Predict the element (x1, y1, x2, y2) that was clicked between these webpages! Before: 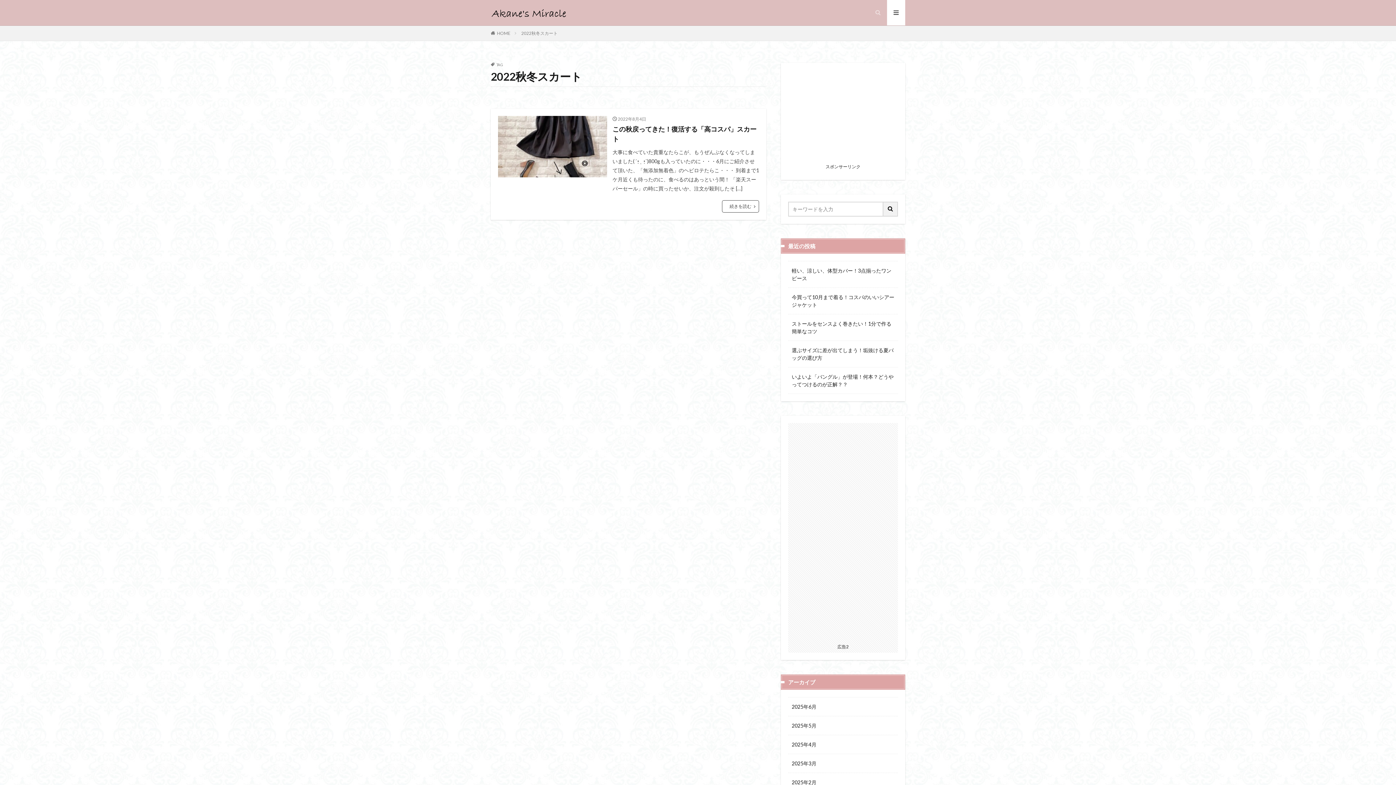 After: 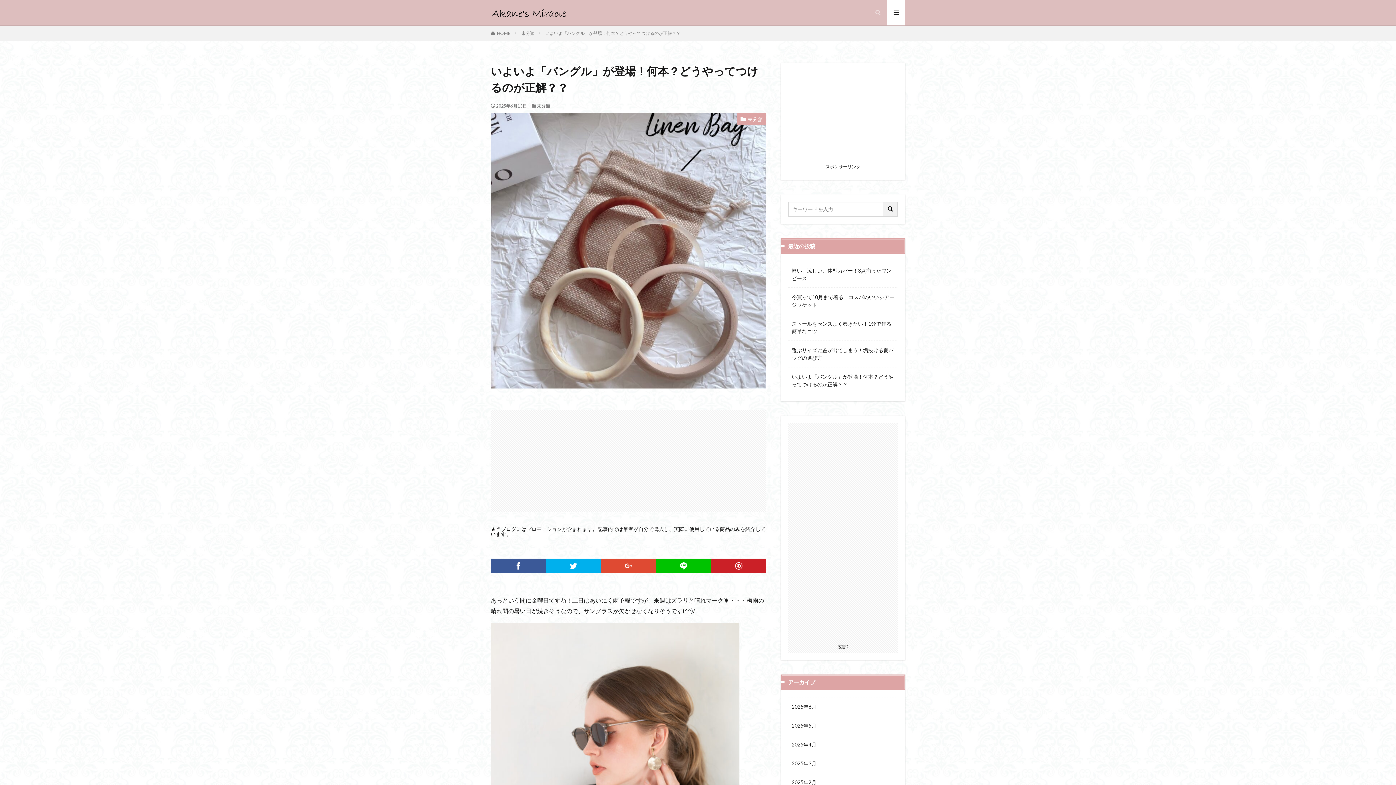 Action: label: いよいよ「バングル」が登場！何本？どうやってつけるのが正解？？ bbox: (792, 373, 894, 388)